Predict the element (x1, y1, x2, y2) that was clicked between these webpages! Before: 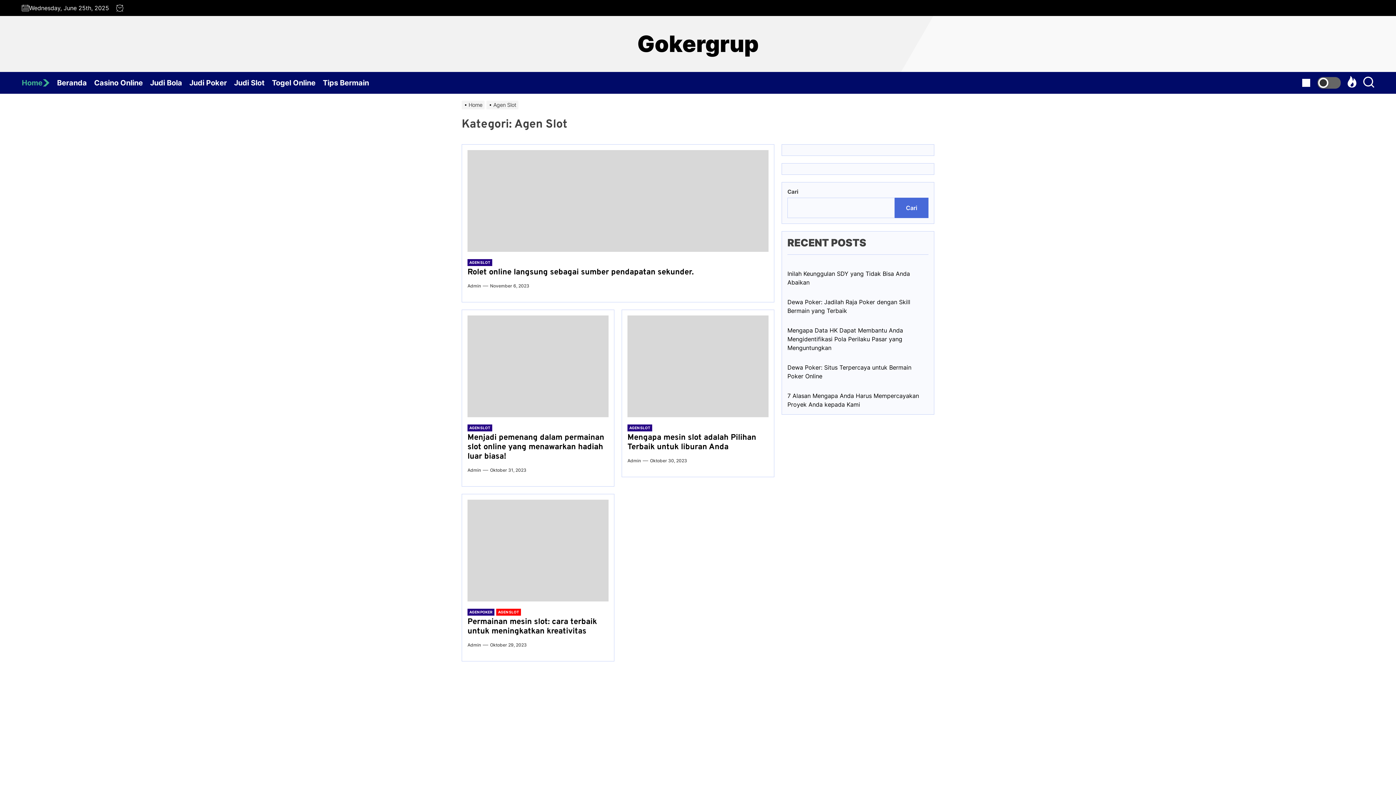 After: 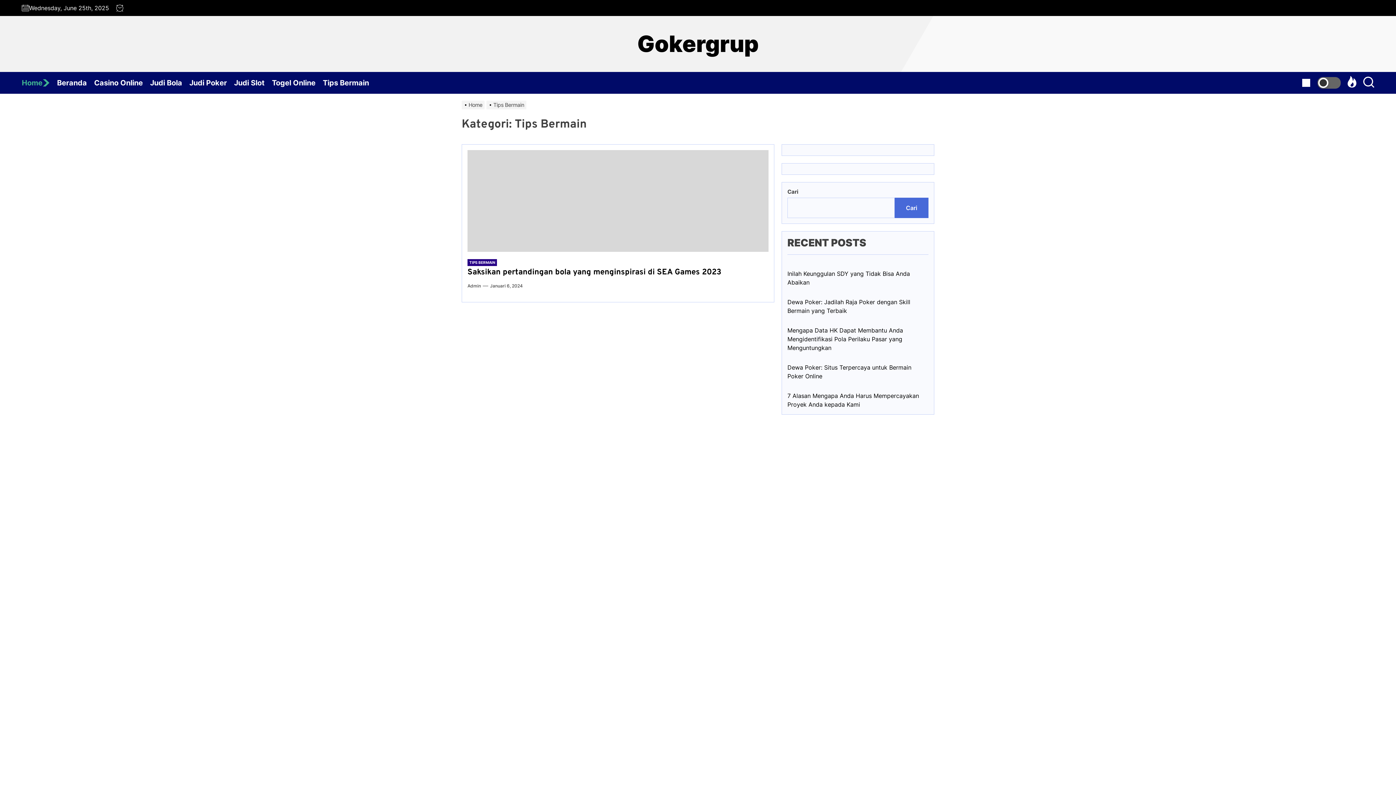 Action: bbox: (322, 72, 376, 93) label: Tips Bermain